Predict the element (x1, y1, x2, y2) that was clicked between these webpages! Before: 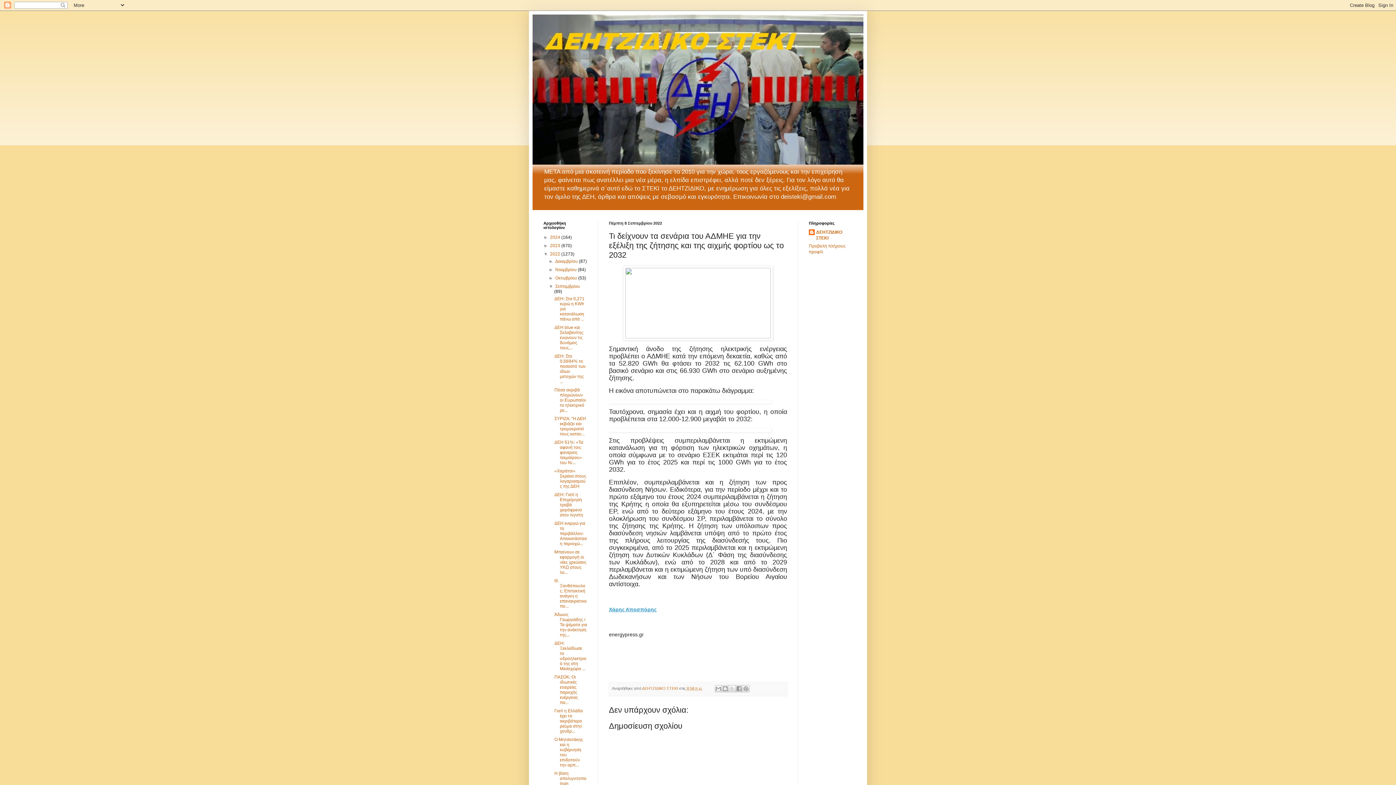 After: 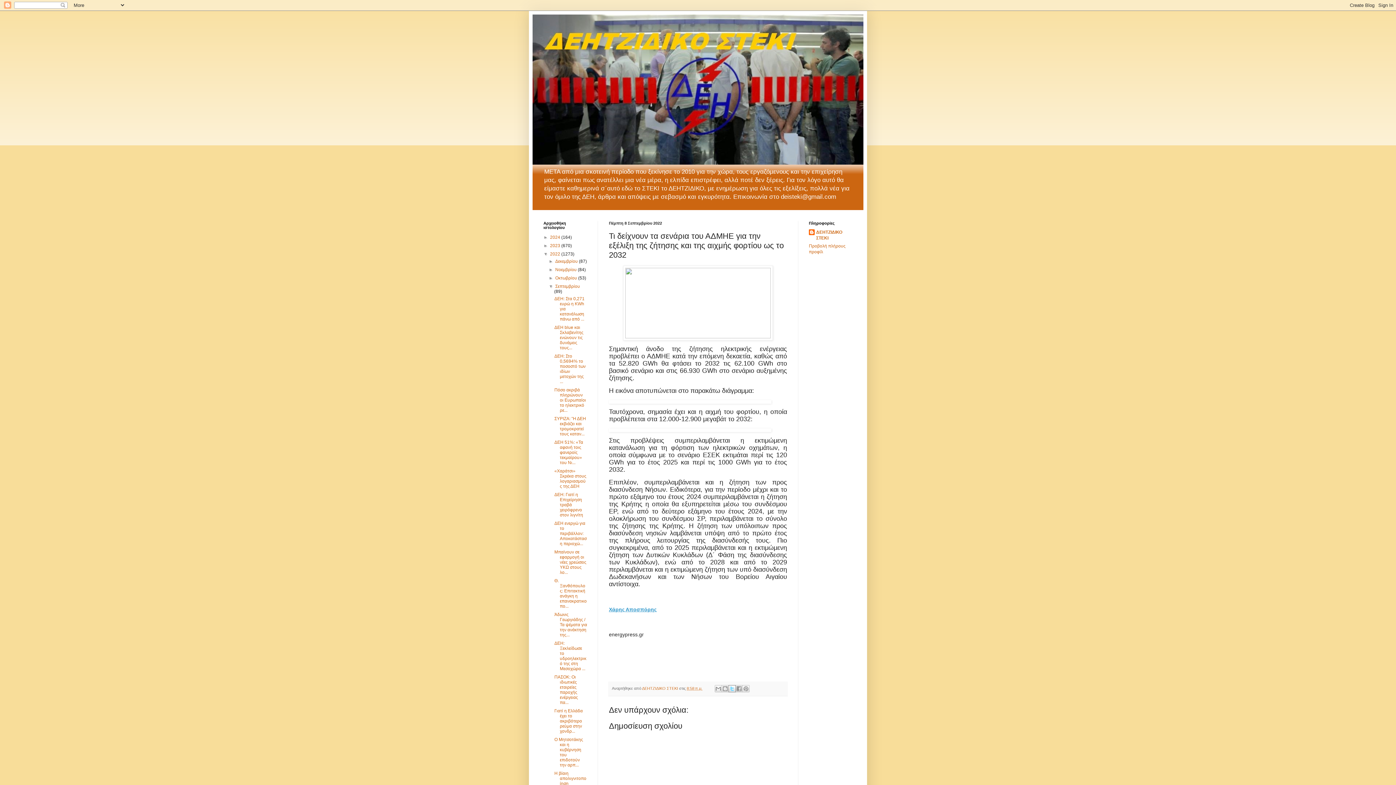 Action: bbox: (728, 685, 736, 692) label: Κοινοποίηση στο X